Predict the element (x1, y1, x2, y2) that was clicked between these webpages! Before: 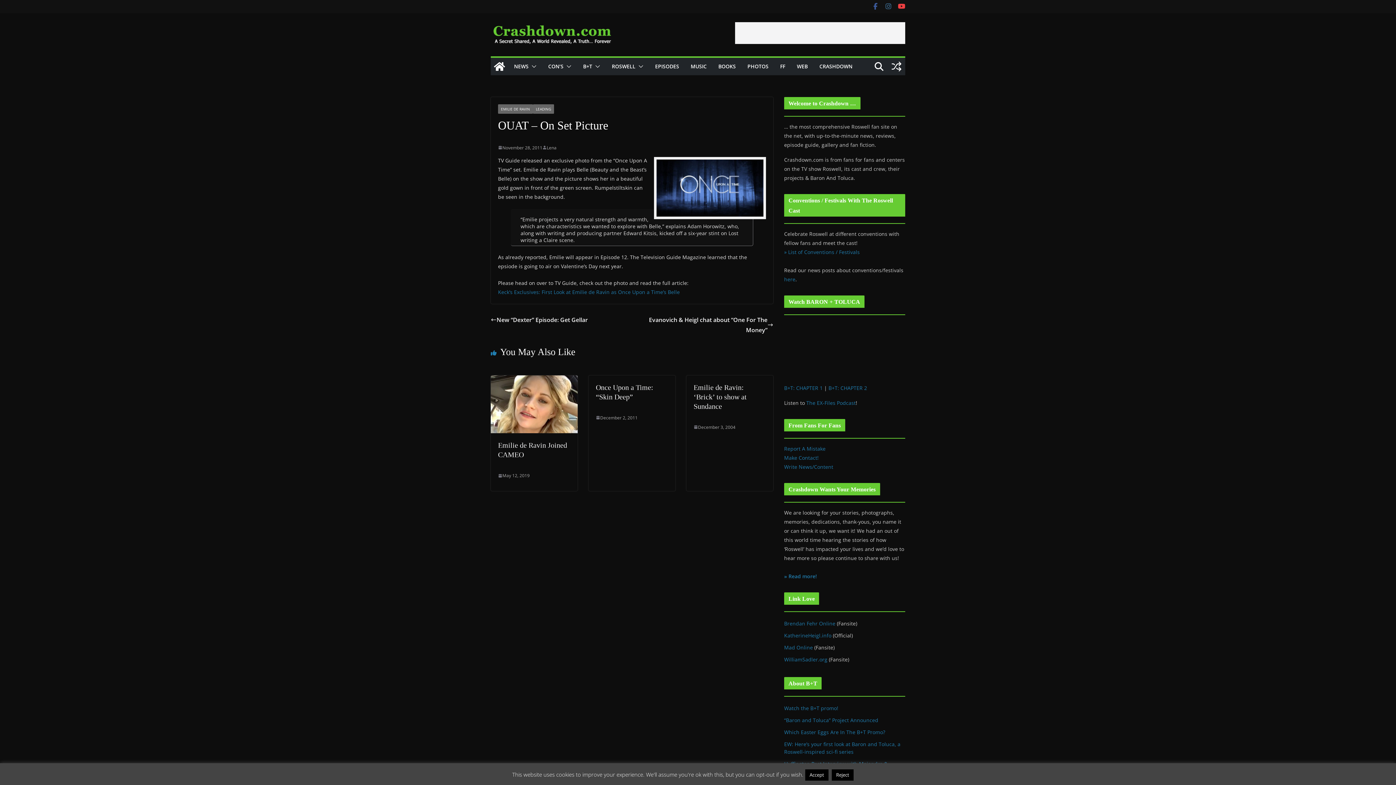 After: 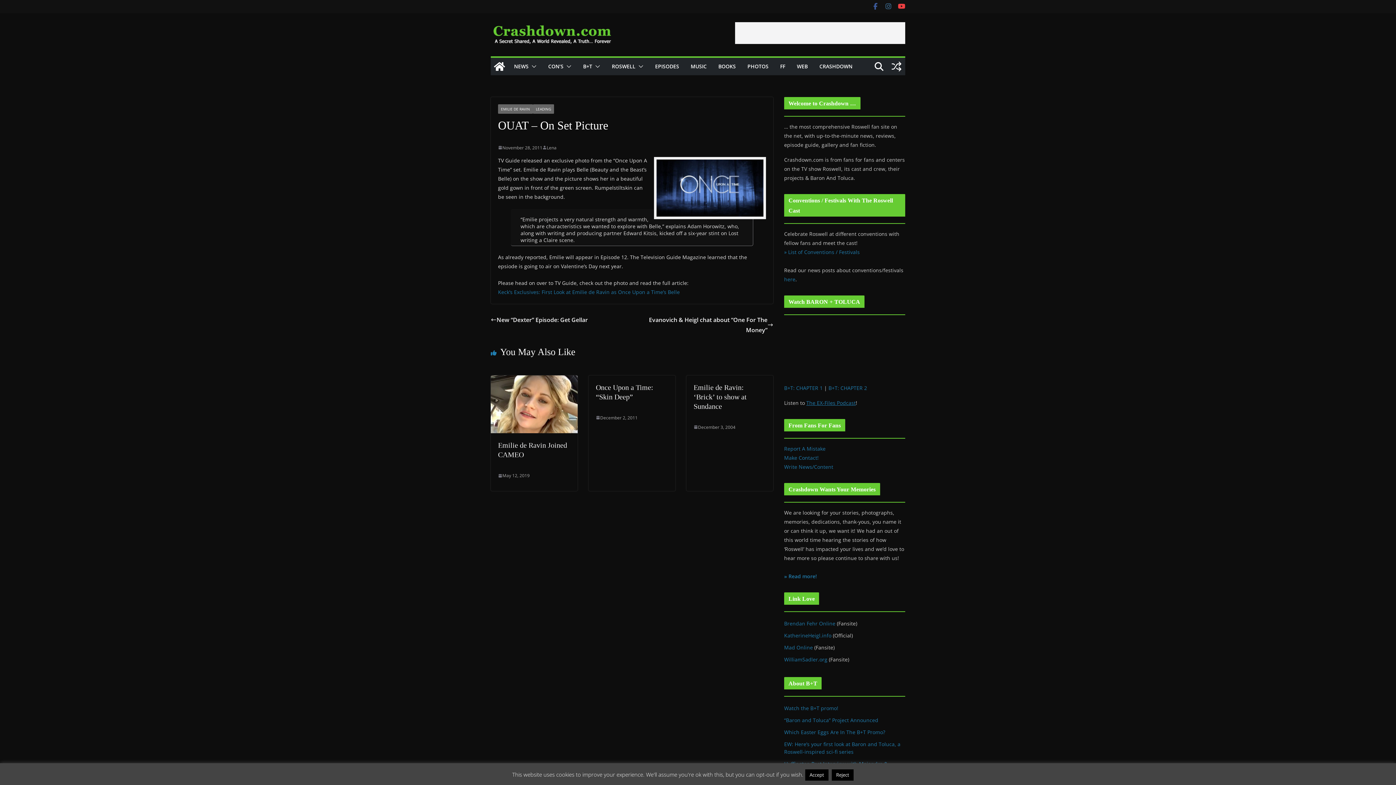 Action: bbox: (806, 399, 856, 406) label: The EX-Files Podcast